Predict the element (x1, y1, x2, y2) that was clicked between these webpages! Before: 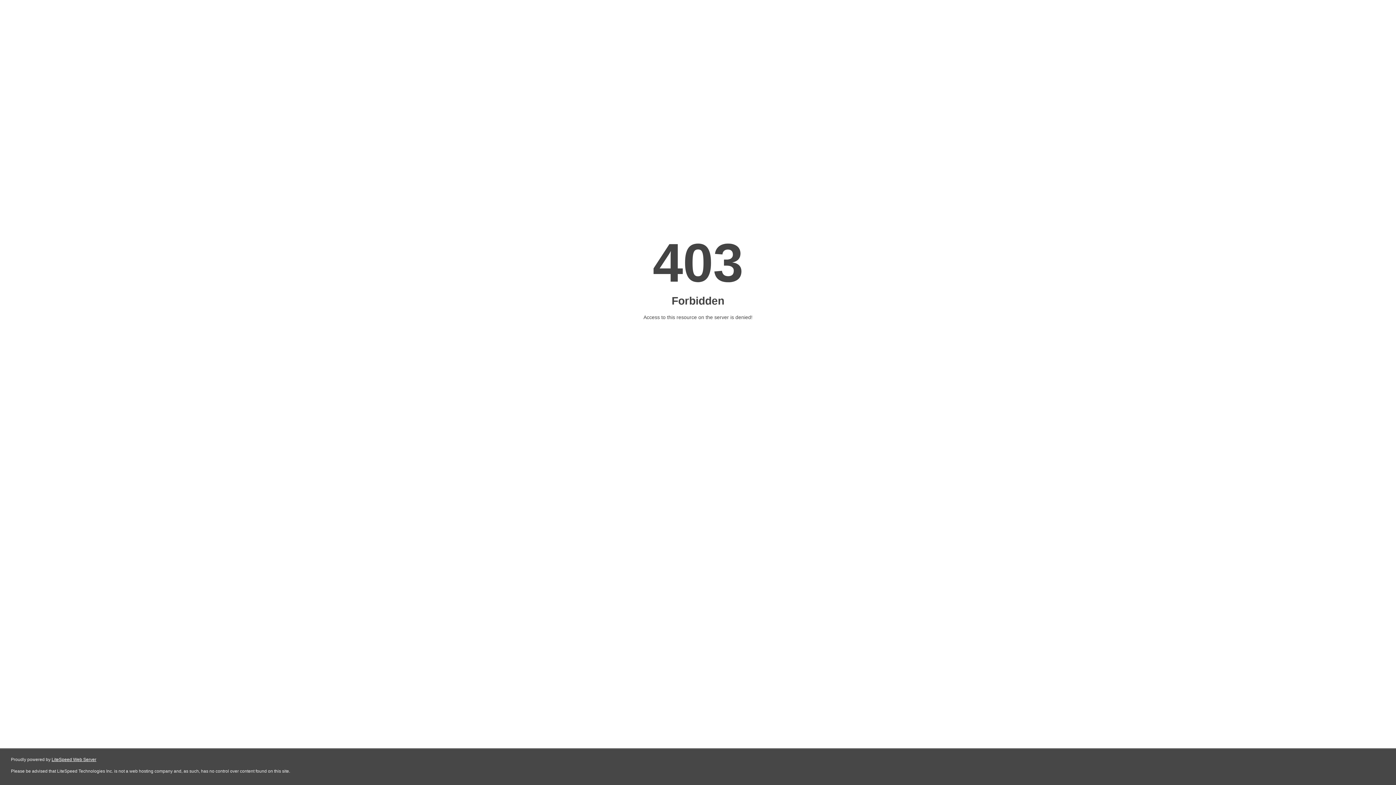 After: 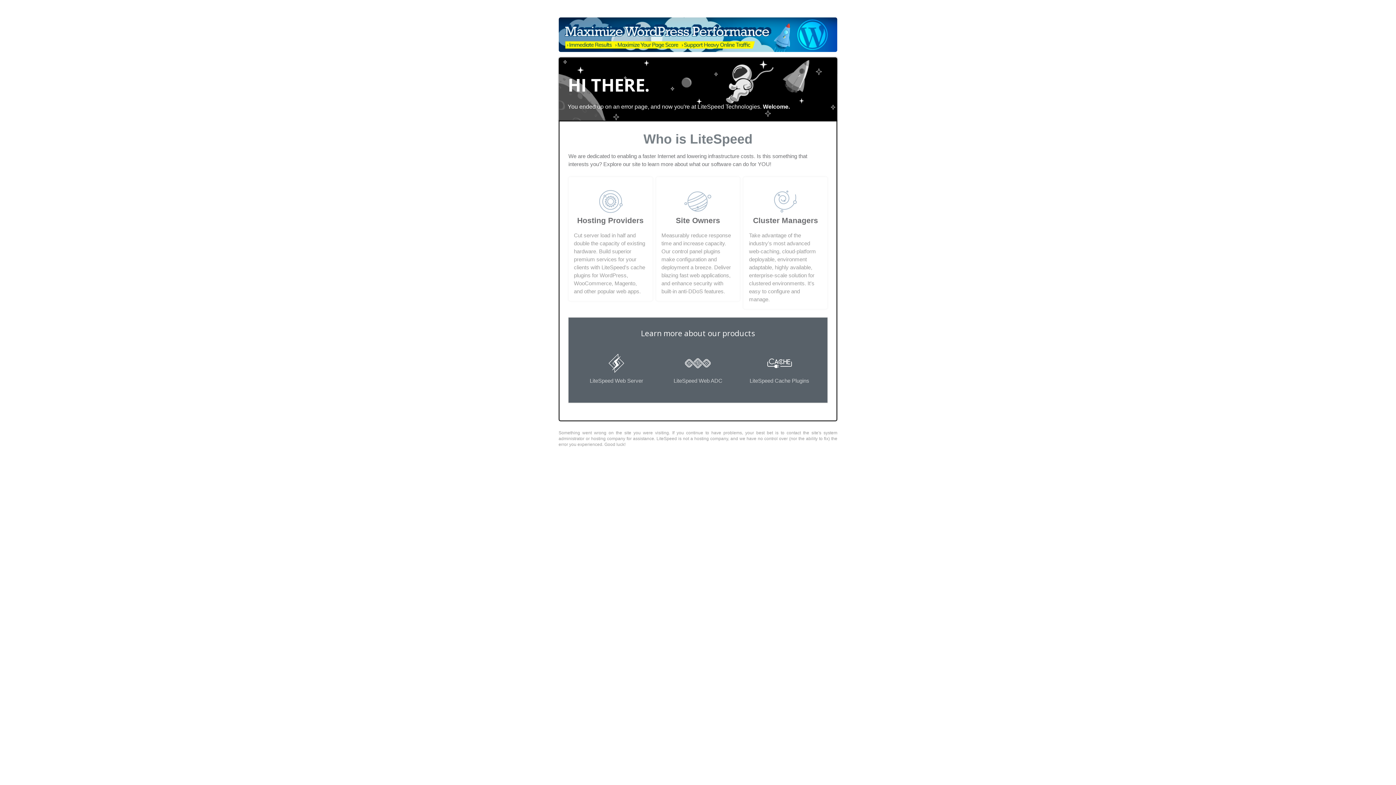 Action: label: LiteSpeed Web Server bbox: (51, 757, 96, 762)